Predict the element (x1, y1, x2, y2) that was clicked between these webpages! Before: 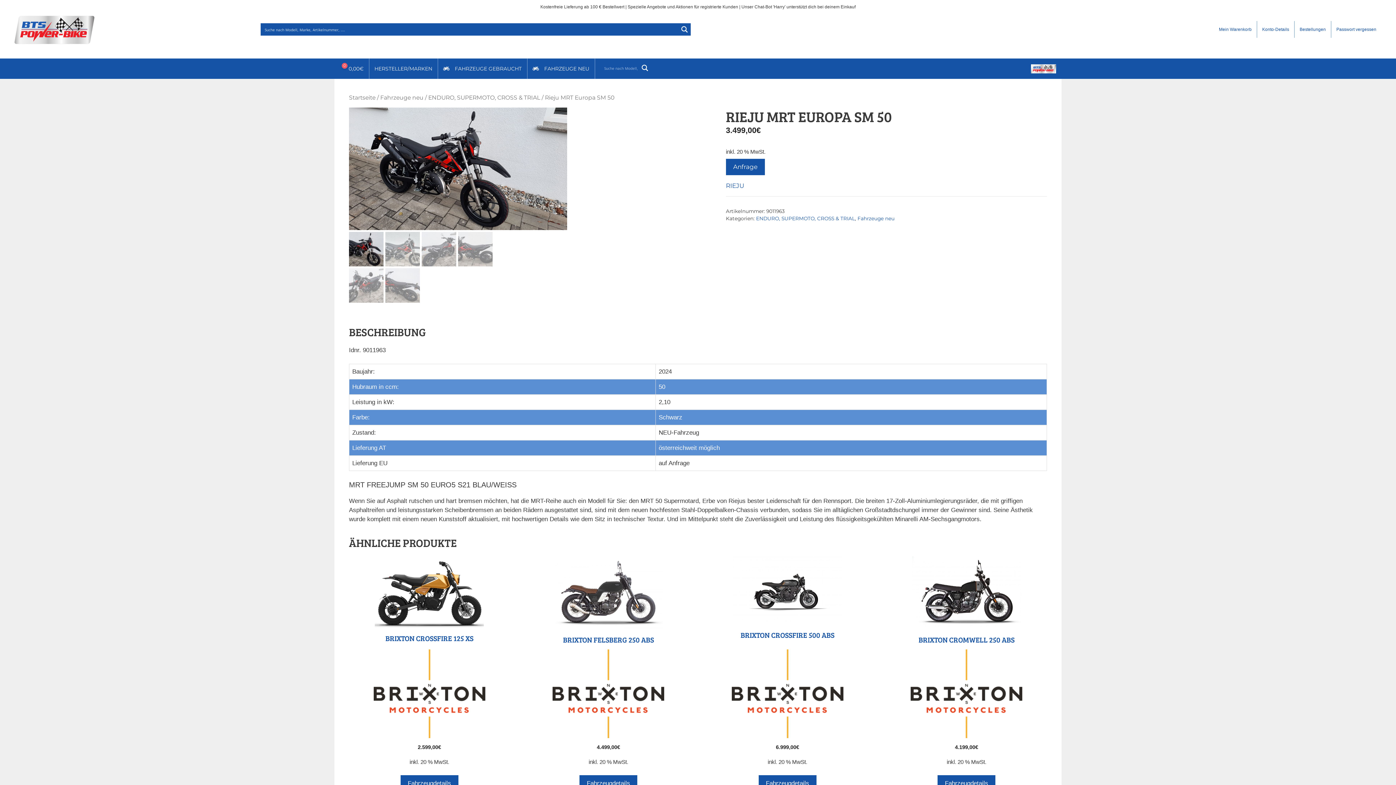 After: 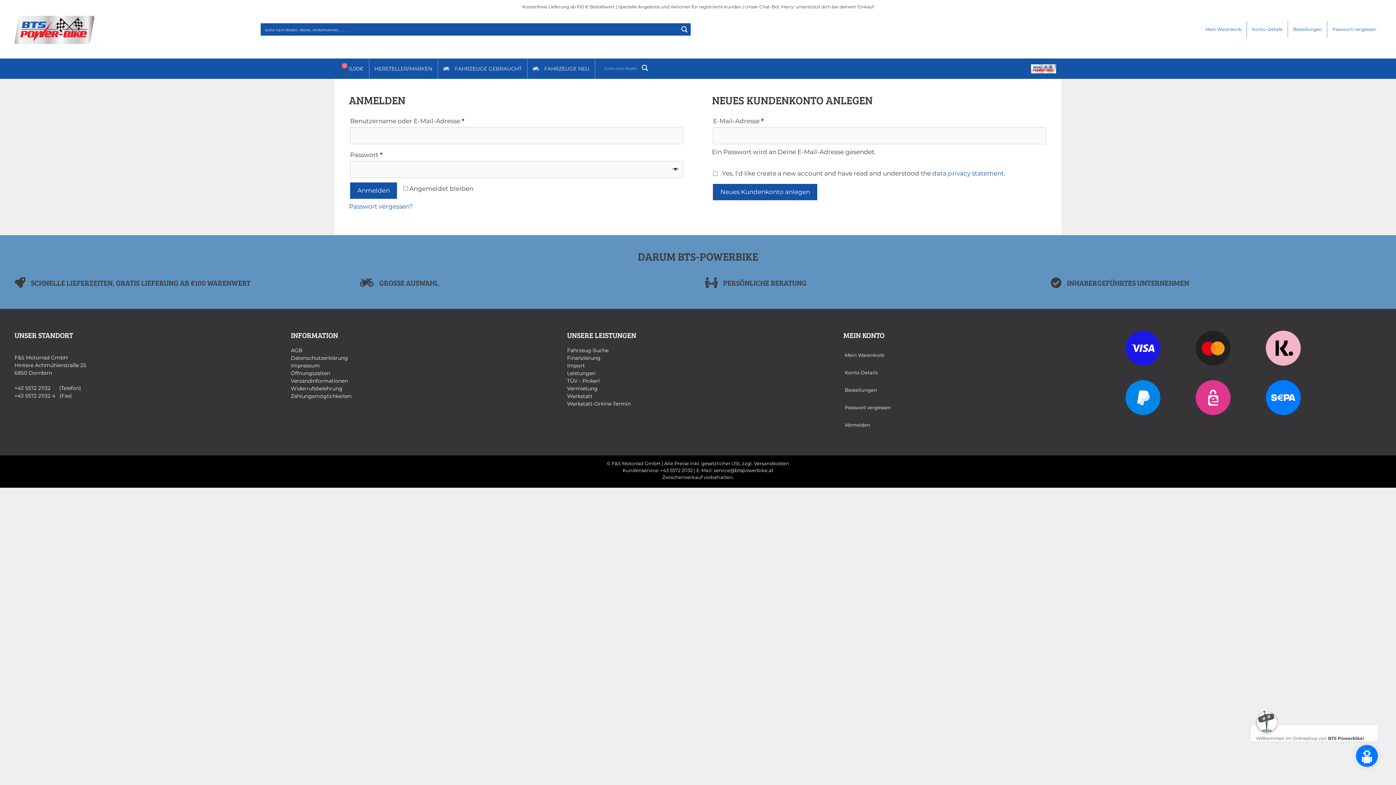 Action: label: Konto-Details bbox: (1257, 21, 1294, 37)